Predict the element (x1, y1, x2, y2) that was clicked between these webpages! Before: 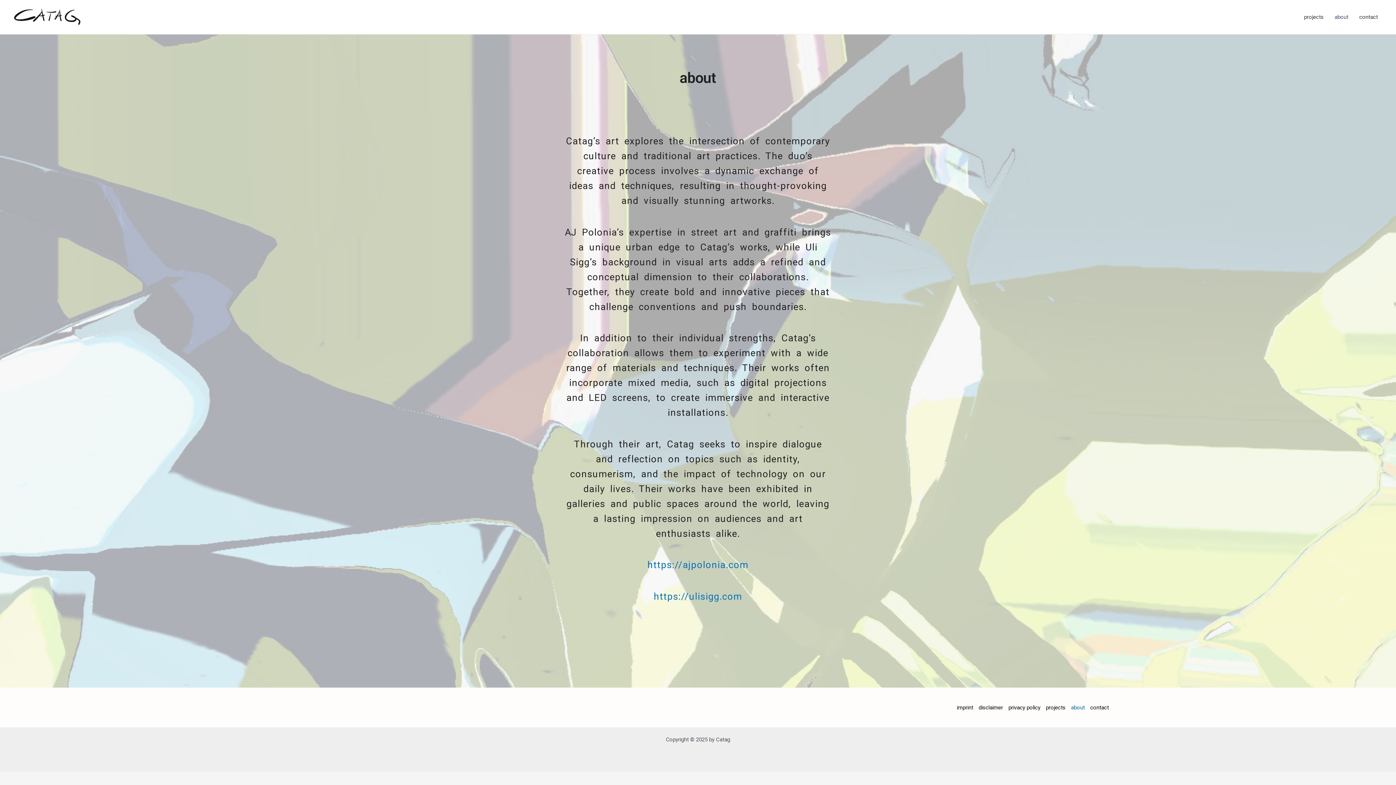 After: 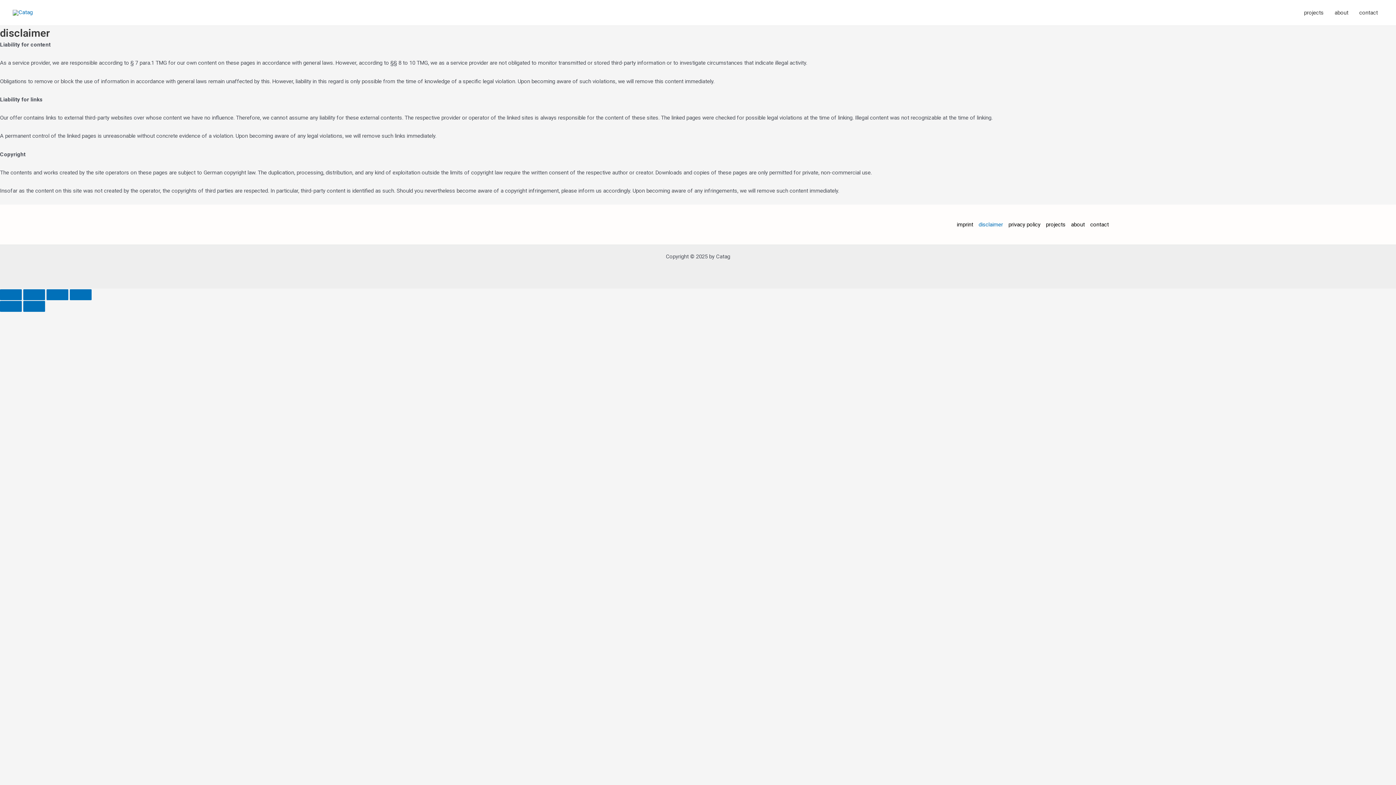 Action: bbox: (976, 703, 1006, 712) label: disclaimer